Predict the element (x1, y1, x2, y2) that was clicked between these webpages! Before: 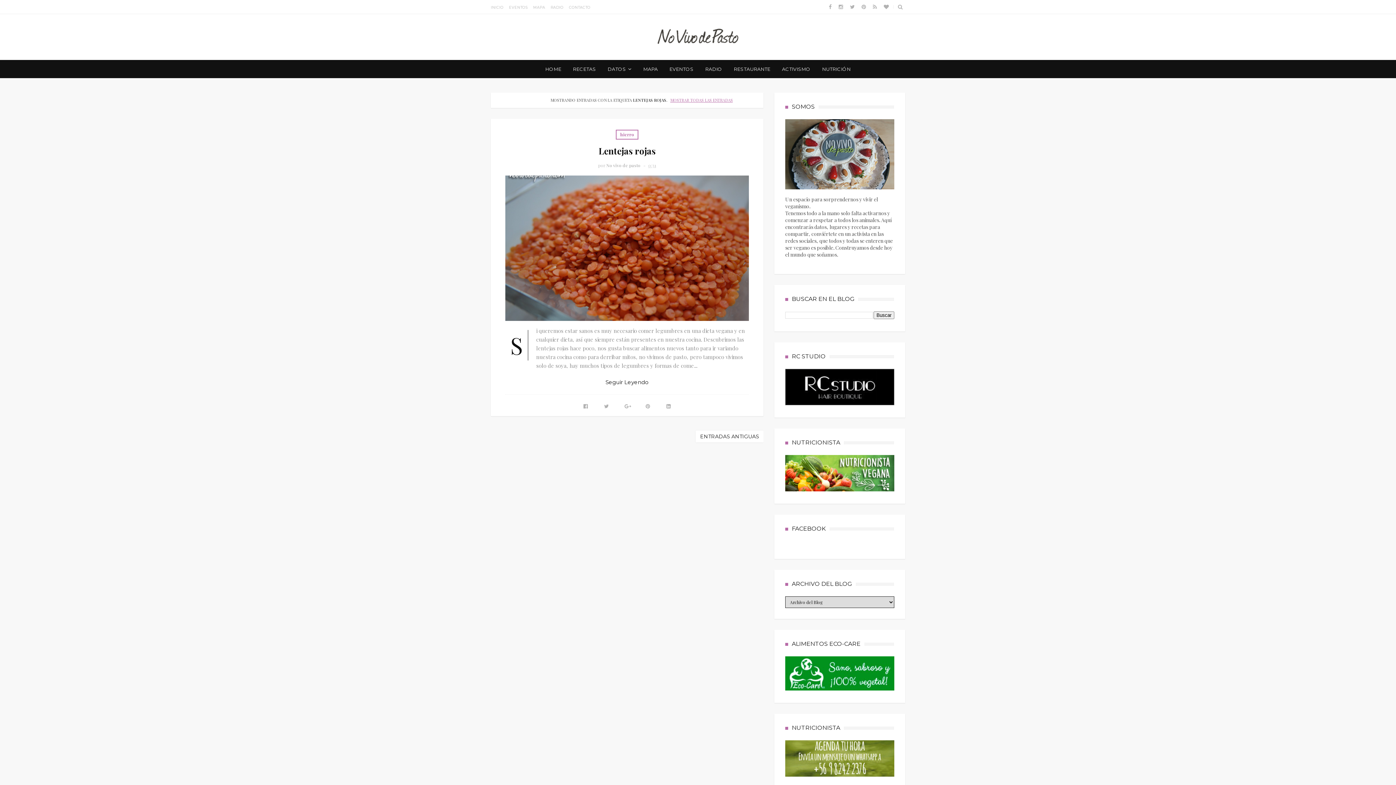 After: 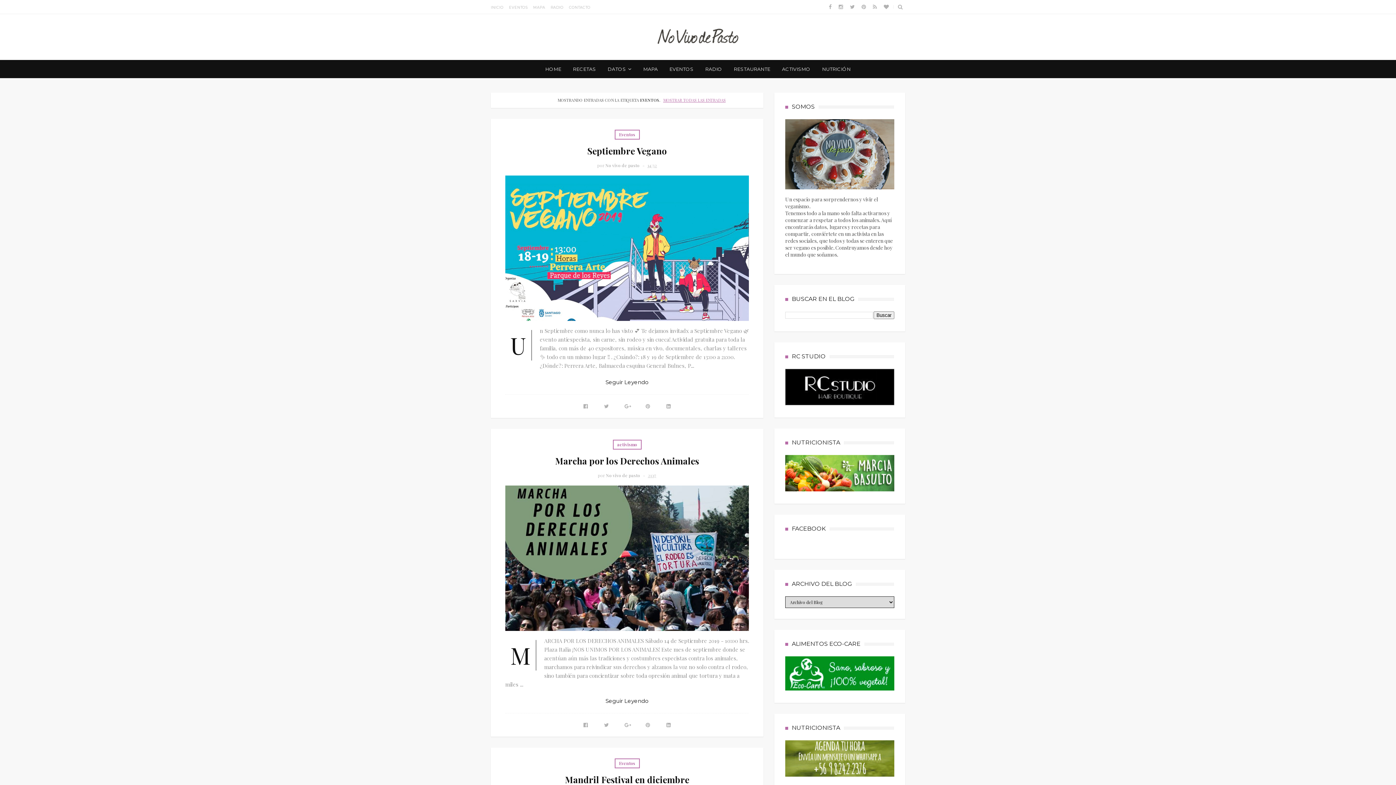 Action: label: EVENTOS bbox: (509, 5, 527, 9)